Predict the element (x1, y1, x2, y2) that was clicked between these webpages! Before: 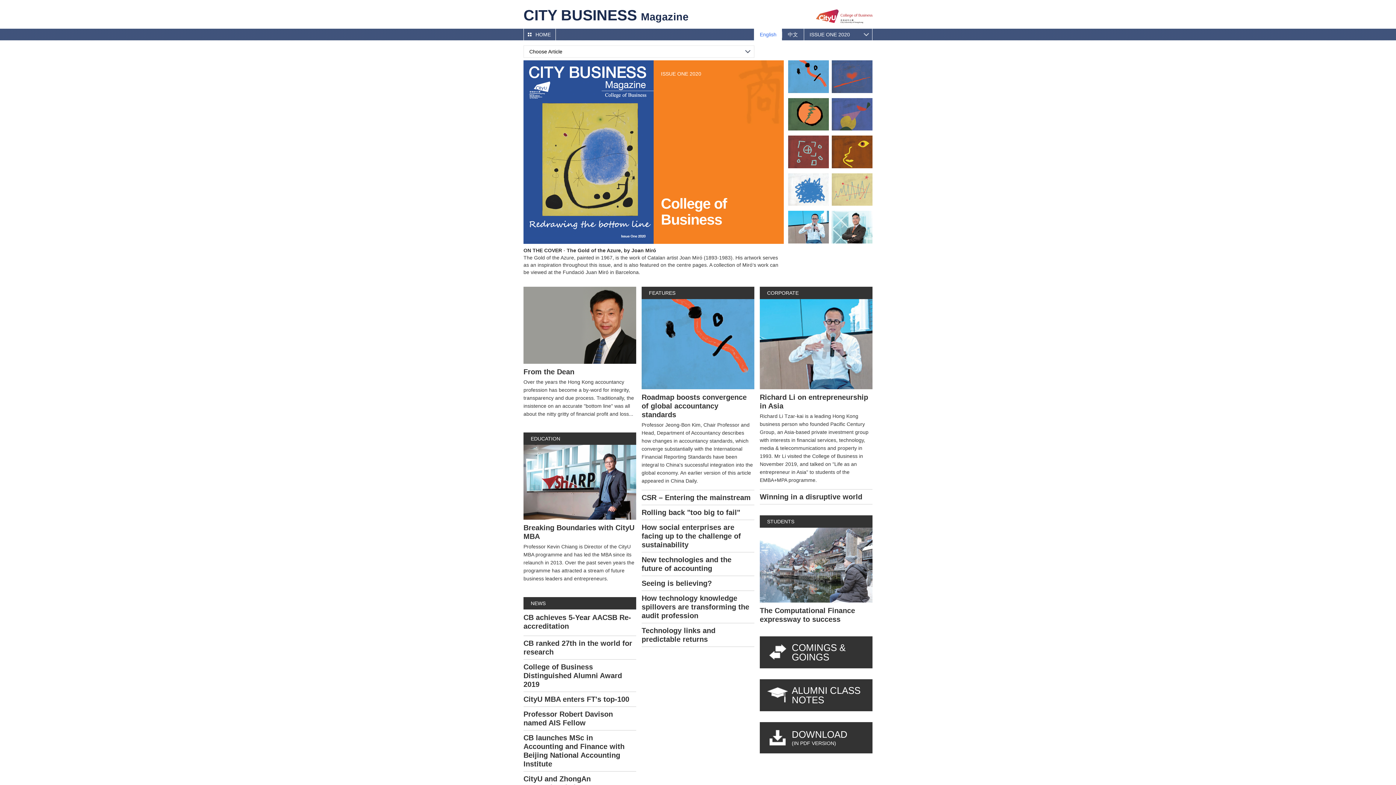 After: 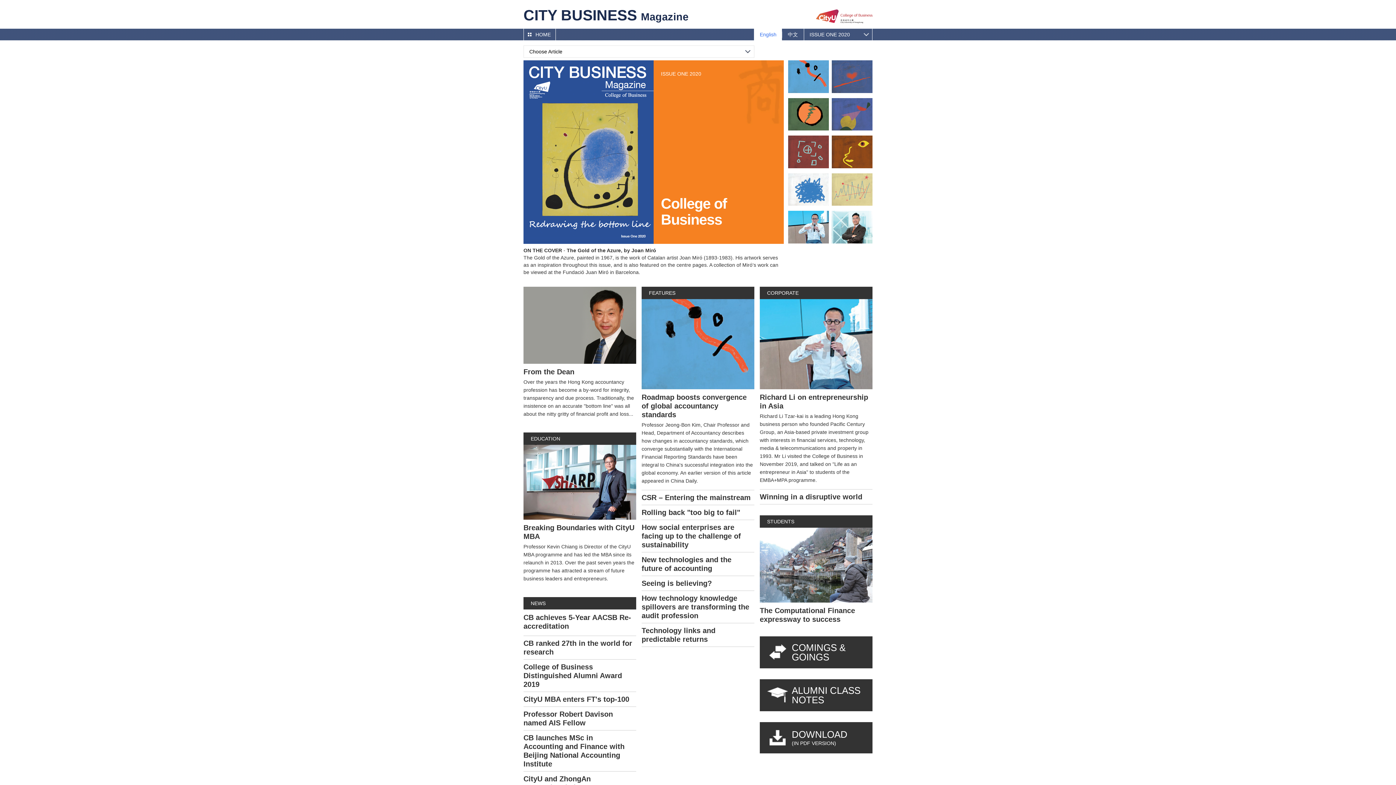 Action: label: Professor Robert Davison named AIS Fellow bbox: (523, 707, 632, 730)